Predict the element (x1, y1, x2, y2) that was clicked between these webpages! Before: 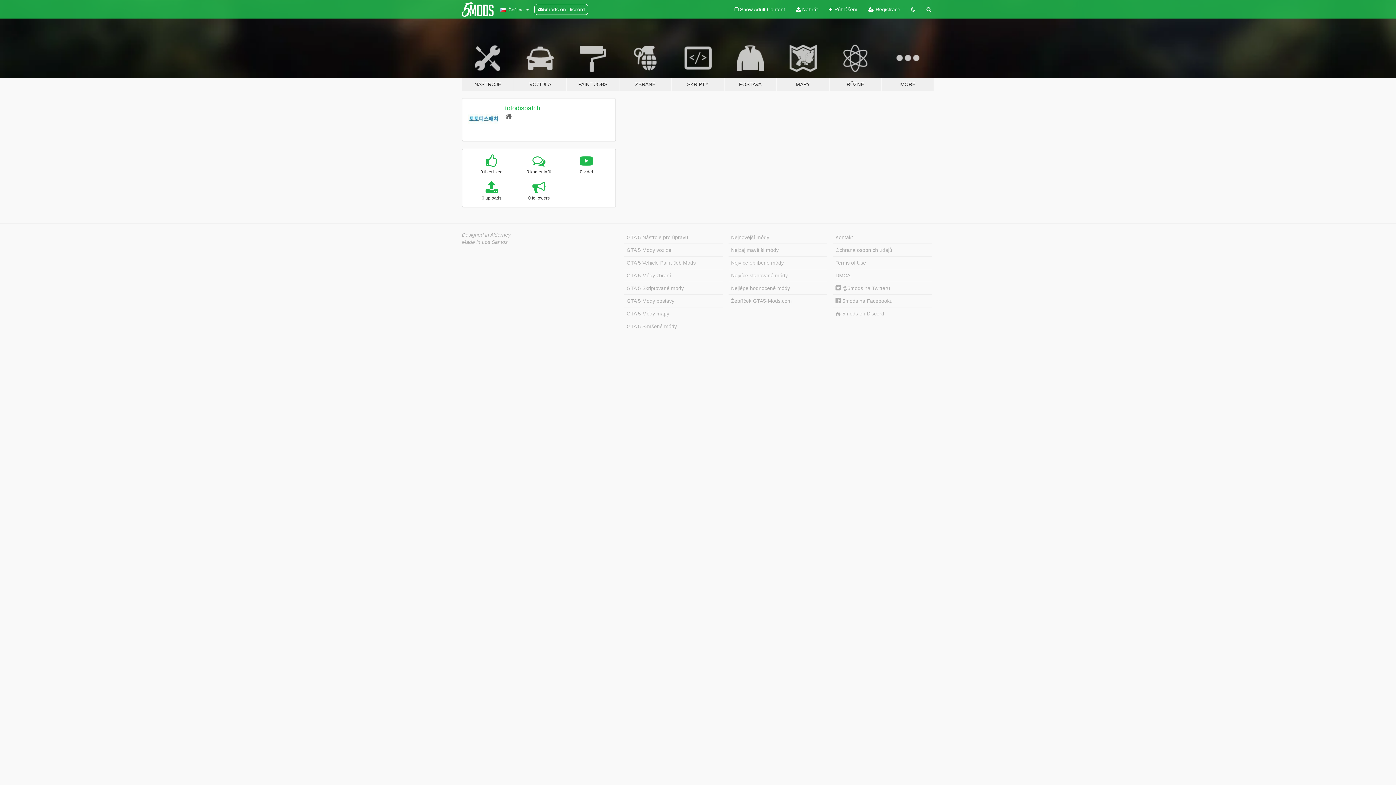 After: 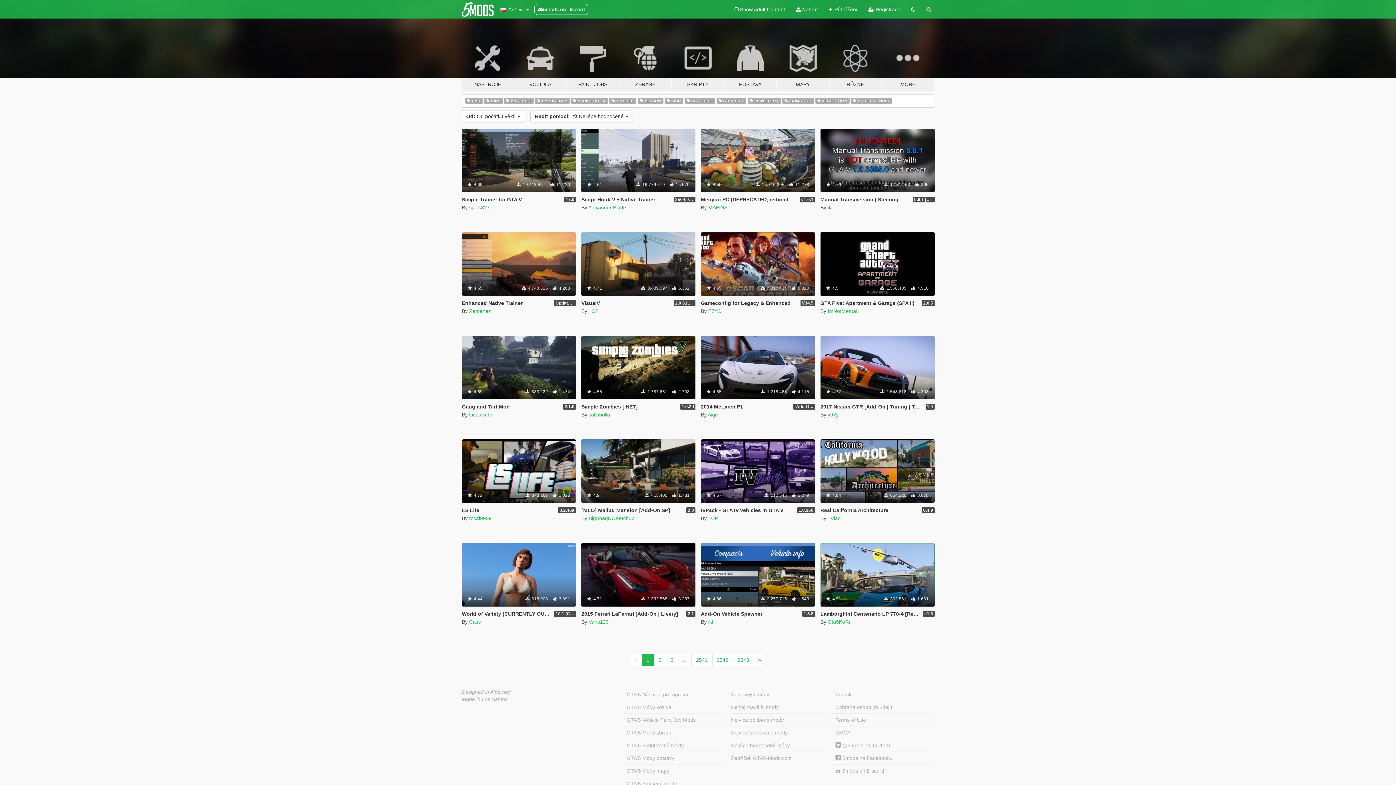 Action: label: Nejlépe hodnocené módy bbox: (728, 282, 827, 294)